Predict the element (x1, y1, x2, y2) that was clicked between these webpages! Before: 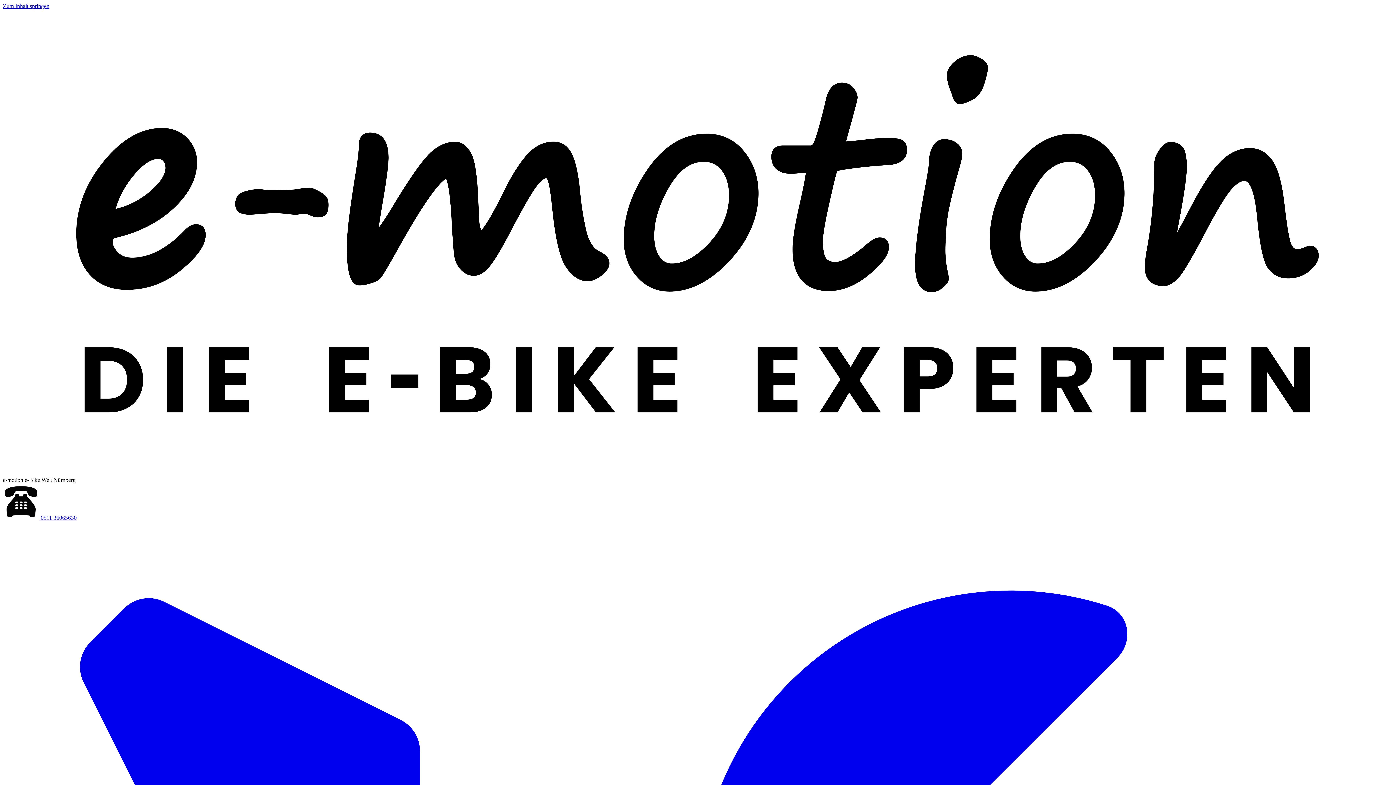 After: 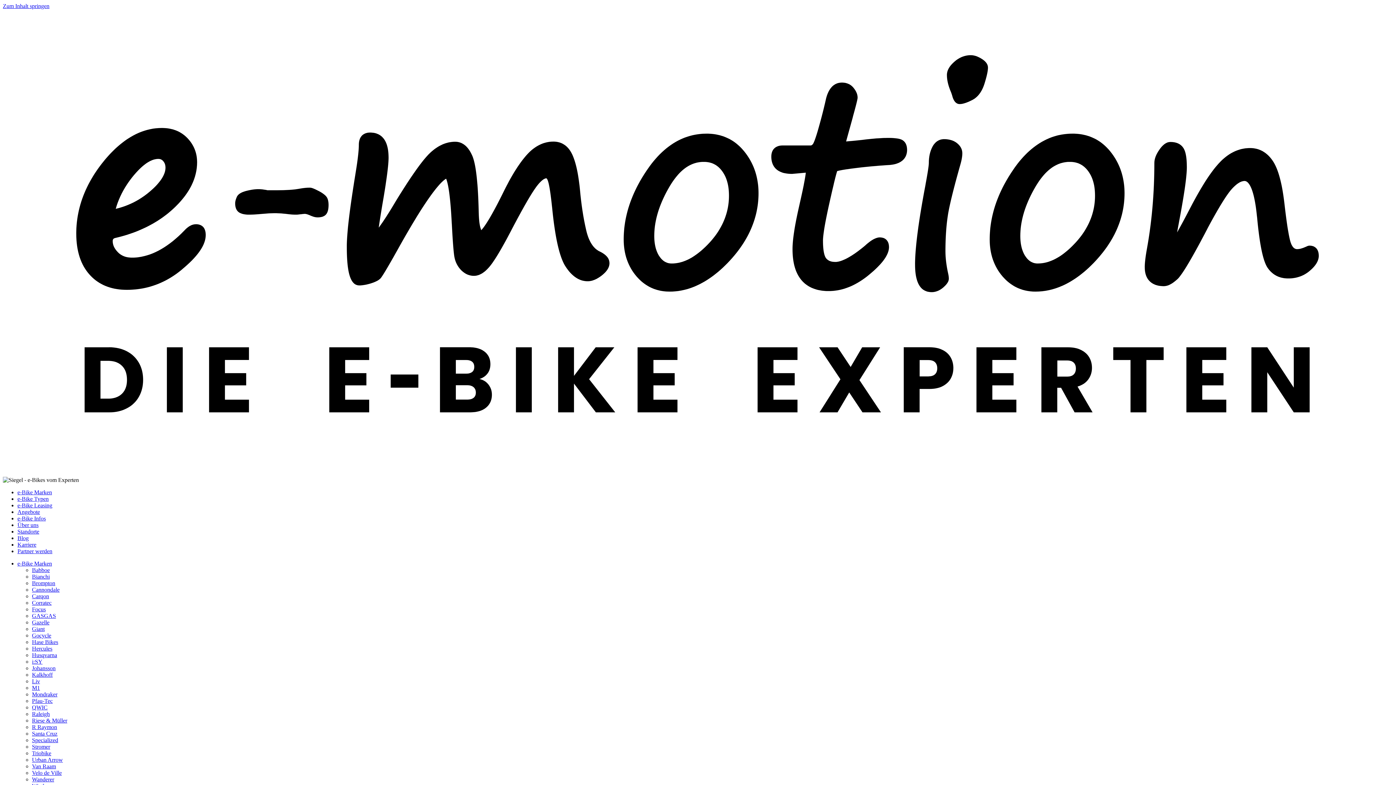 Action: bbox: (2, 470, 1393, 476)